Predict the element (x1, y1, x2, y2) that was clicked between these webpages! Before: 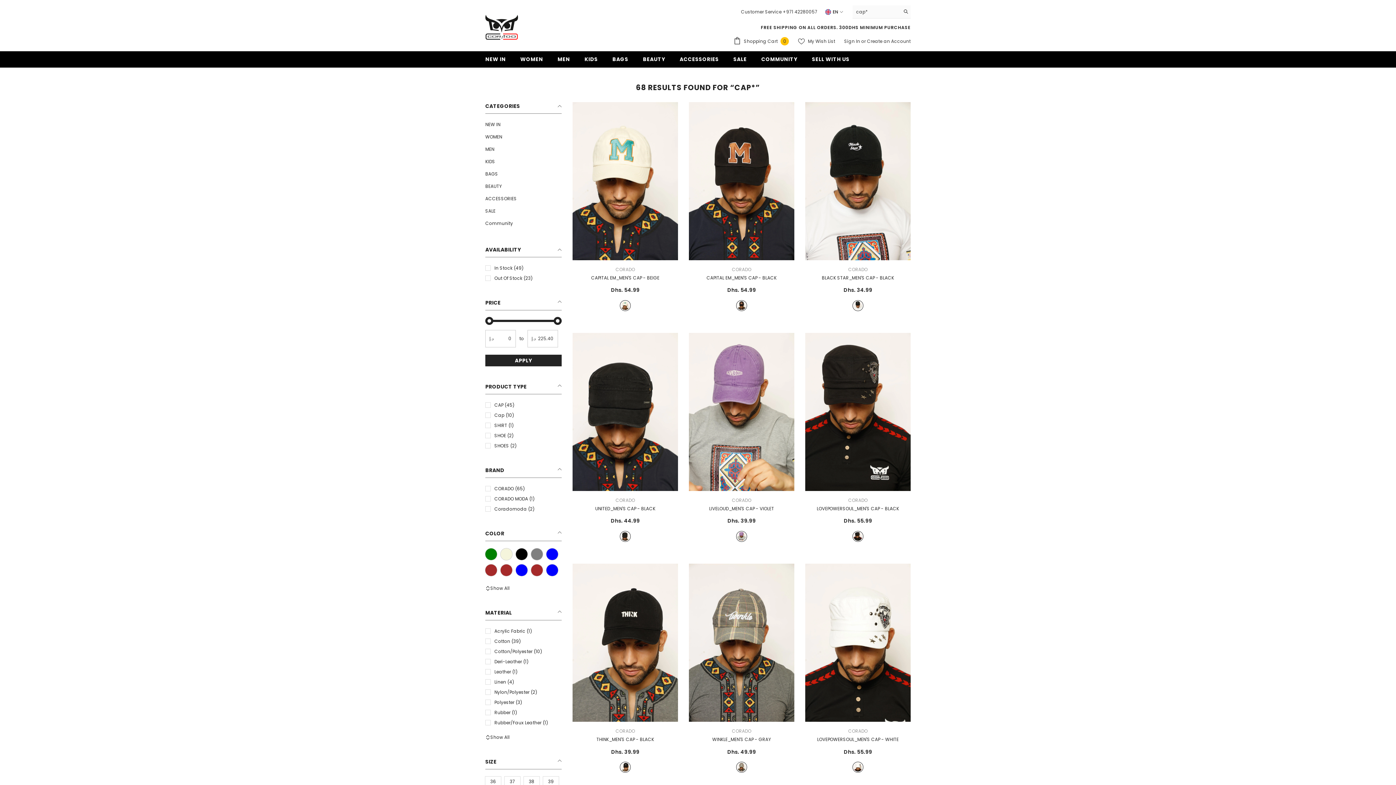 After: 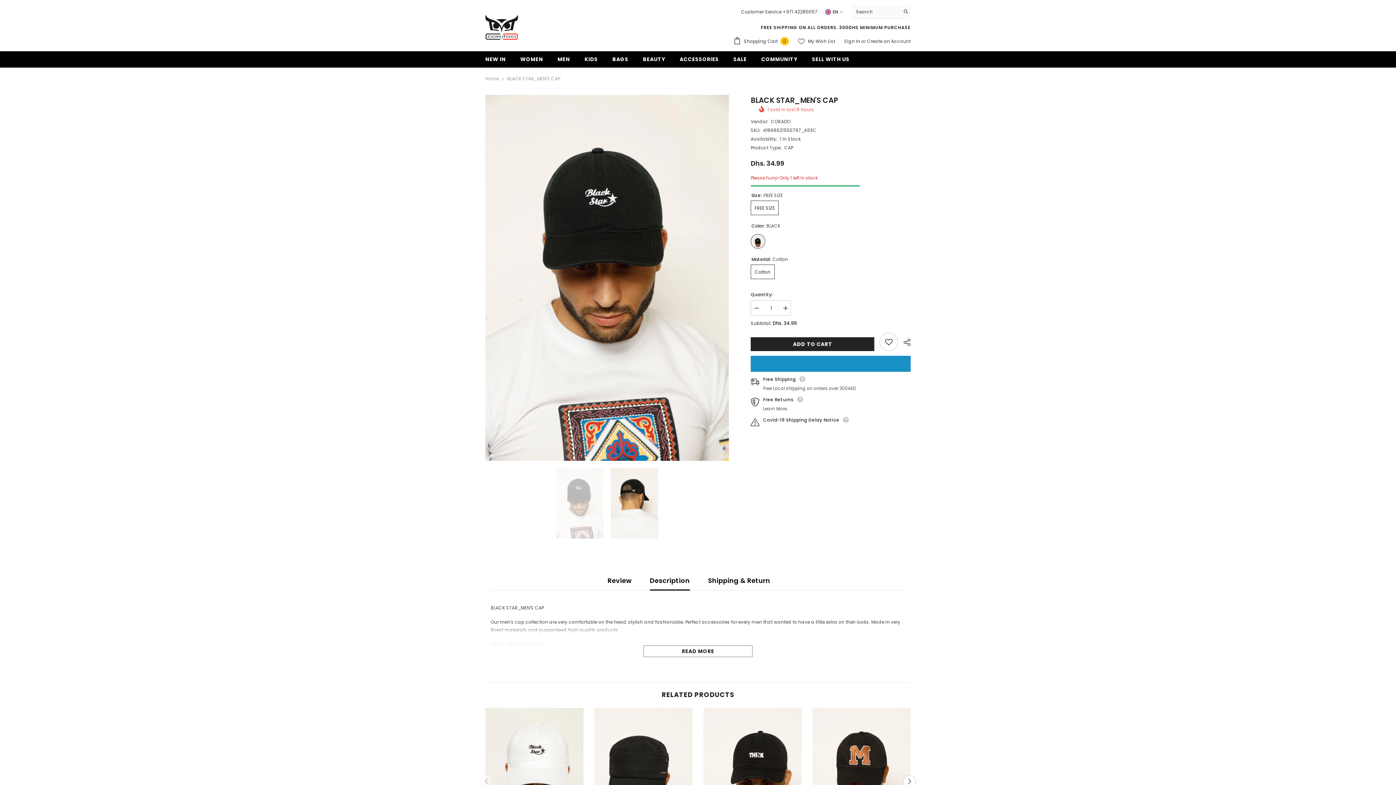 Action: label: BLACK STAR_MEN'S CAP - BLACK bbox: (805, 274, 910, 282)